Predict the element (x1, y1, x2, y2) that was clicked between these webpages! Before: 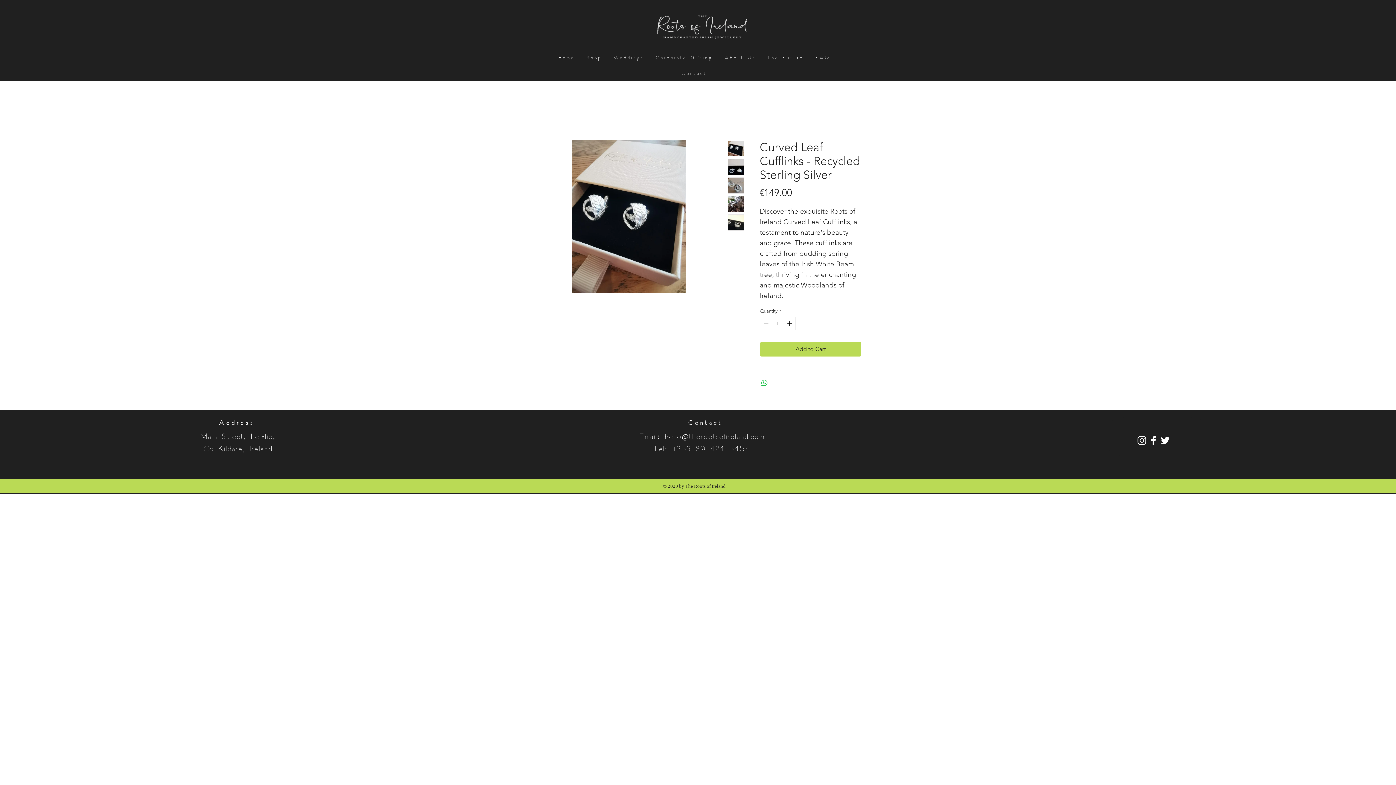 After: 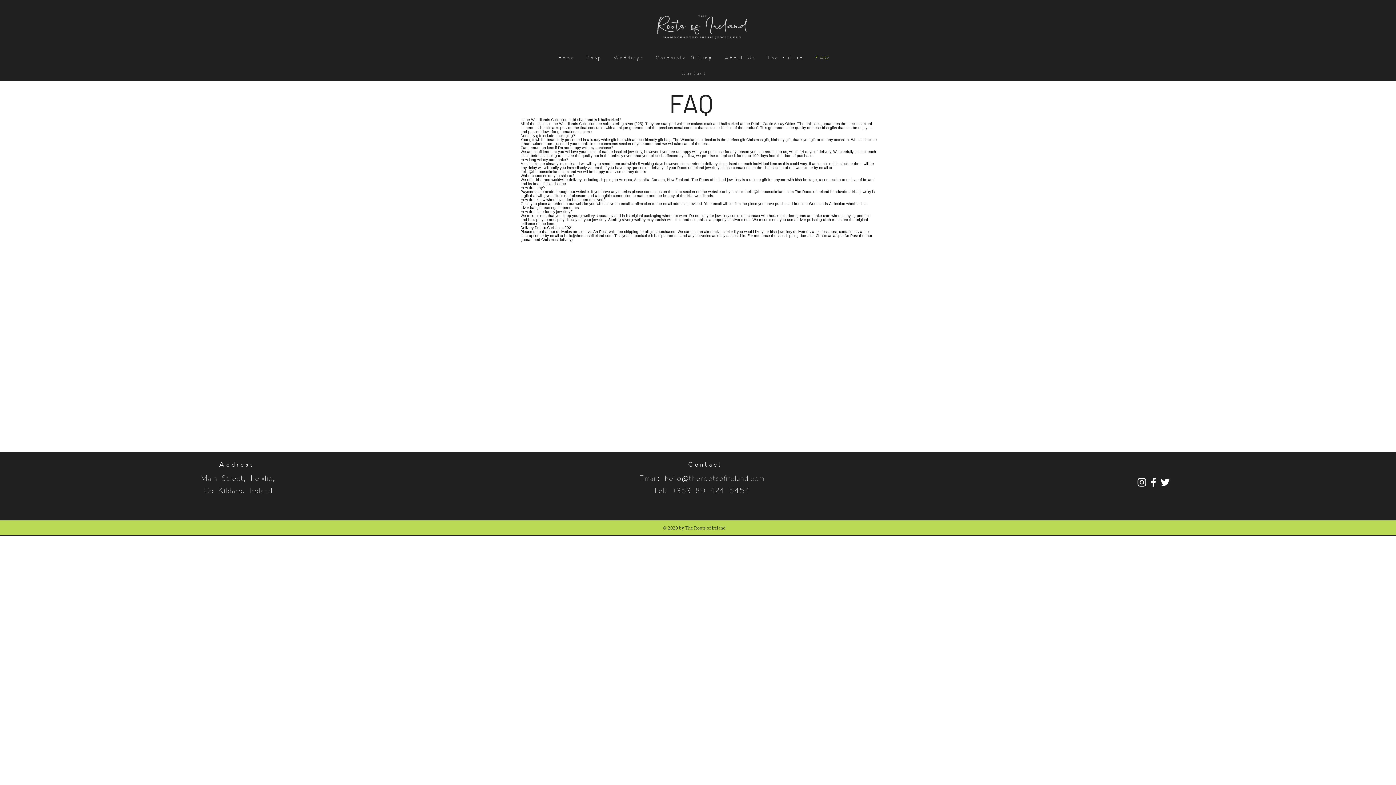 Action: label: FAQ bbox: (811, 52, 834, 64)